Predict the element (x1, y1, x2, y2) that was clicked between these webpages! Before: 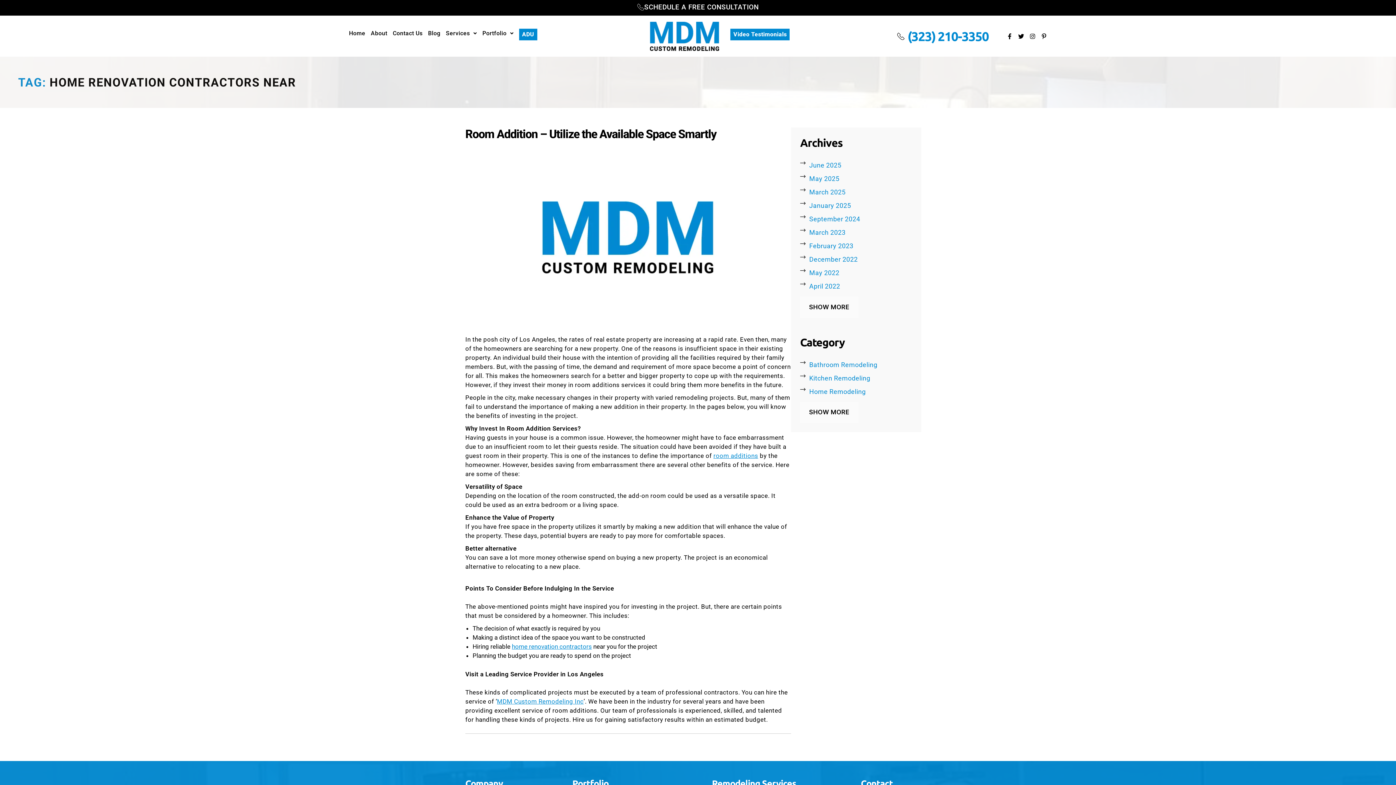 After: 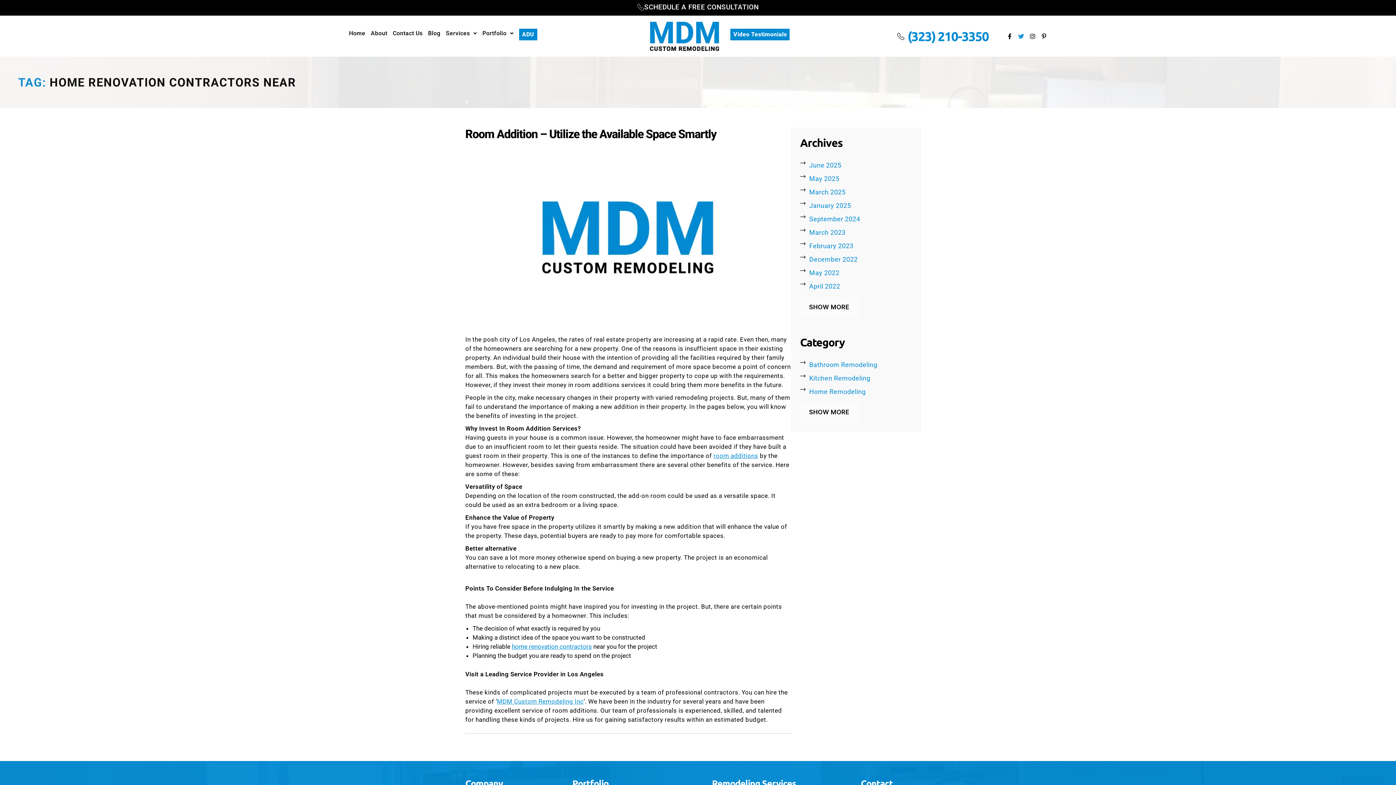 Action: label: Twitter bbox: (1018, 33, 1024, 39)